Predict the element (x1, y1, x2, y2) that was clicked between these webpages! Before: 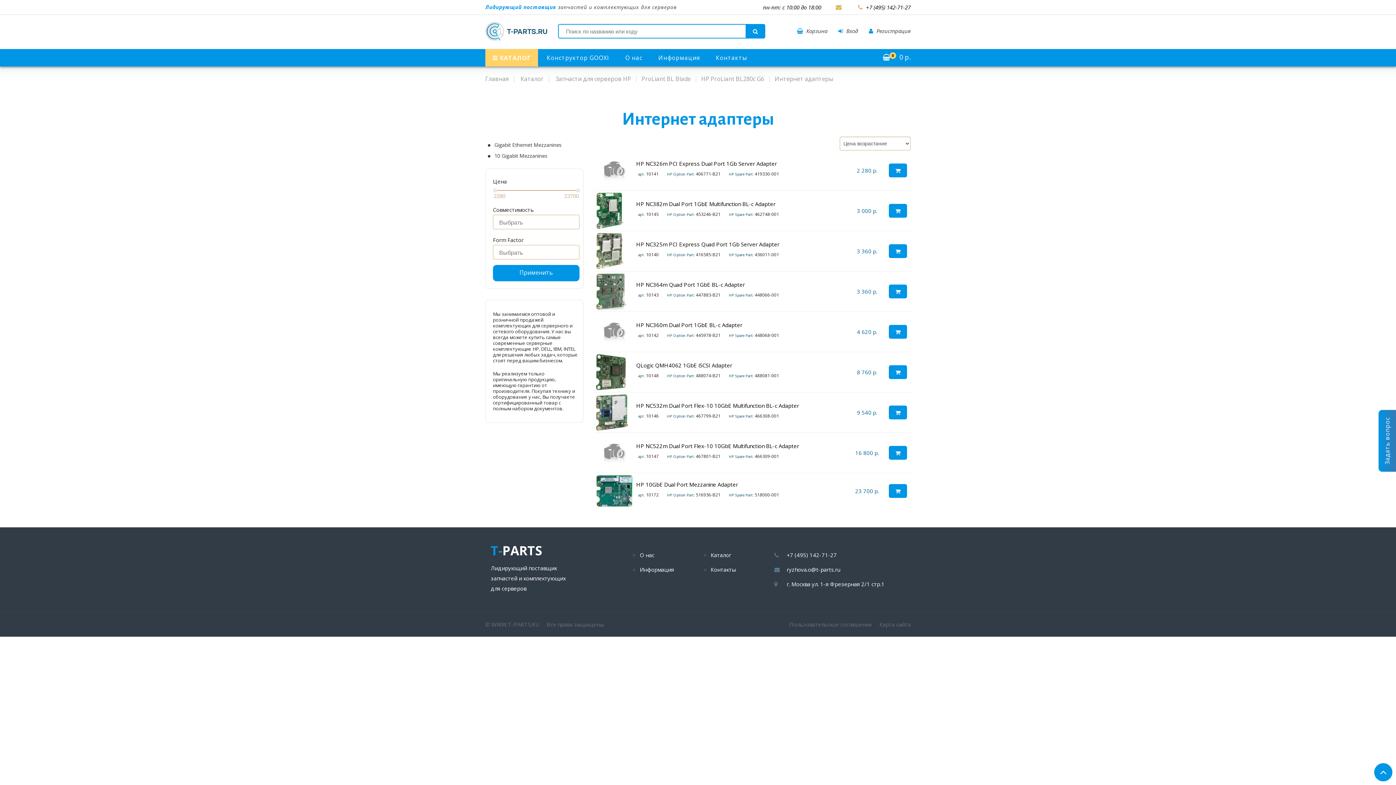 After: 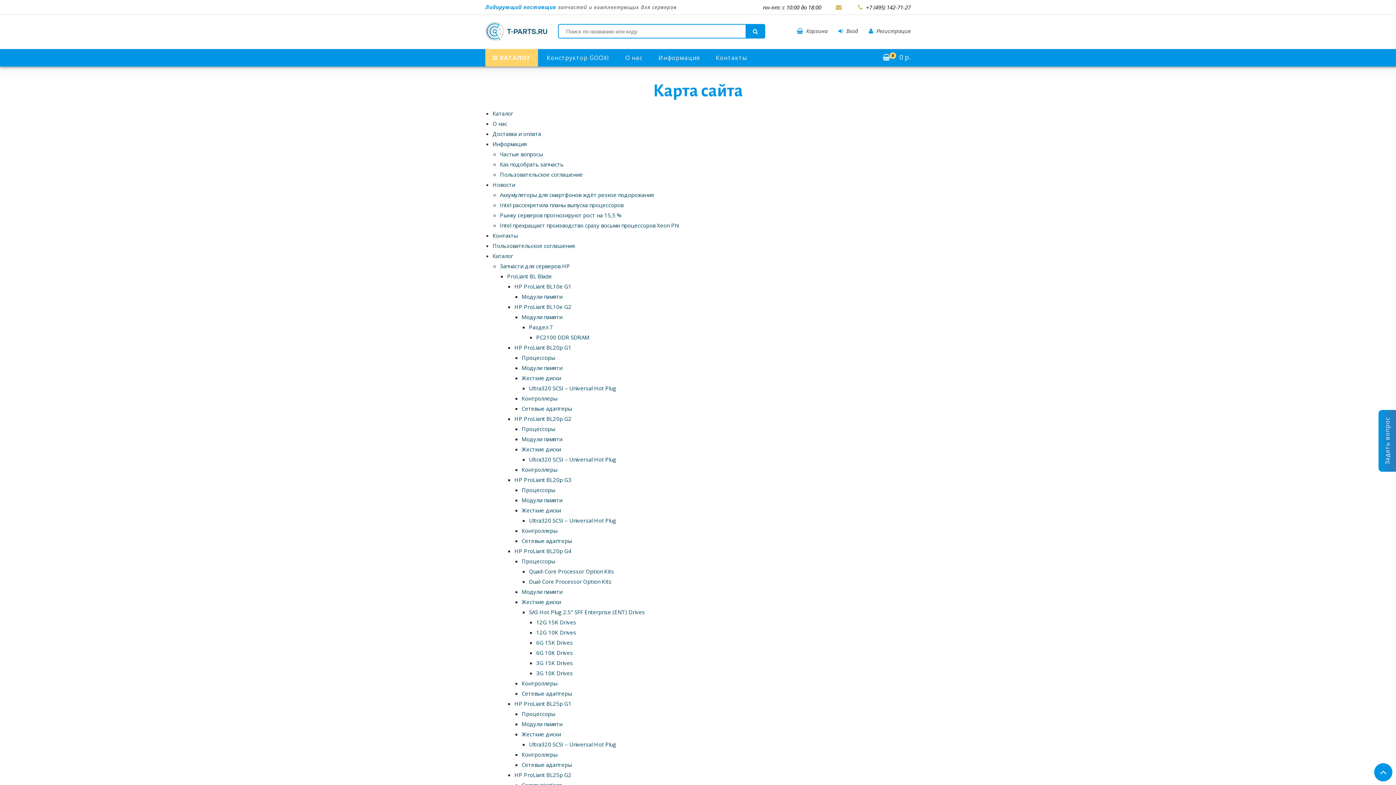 Action: bbox: (879, 621, 910, 628) label: Карта сайта